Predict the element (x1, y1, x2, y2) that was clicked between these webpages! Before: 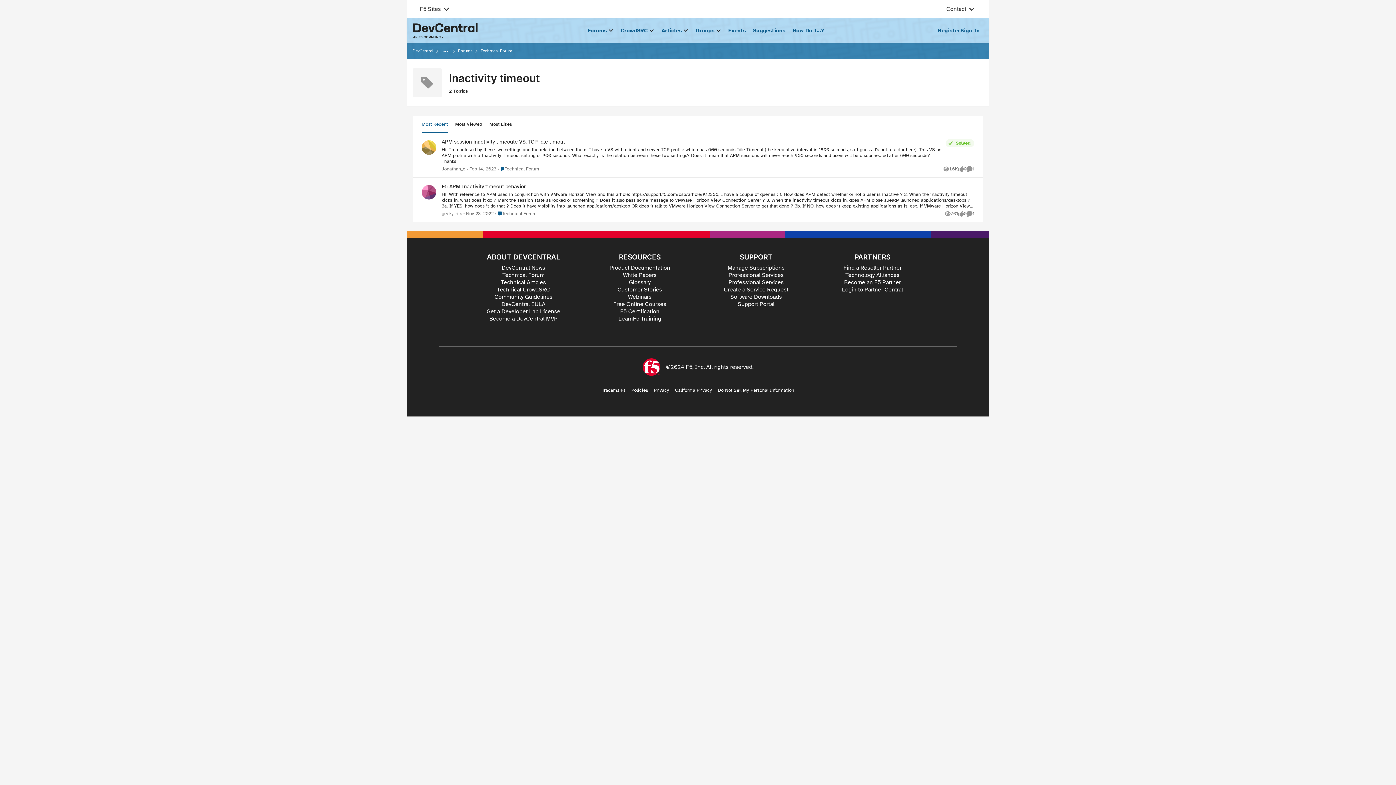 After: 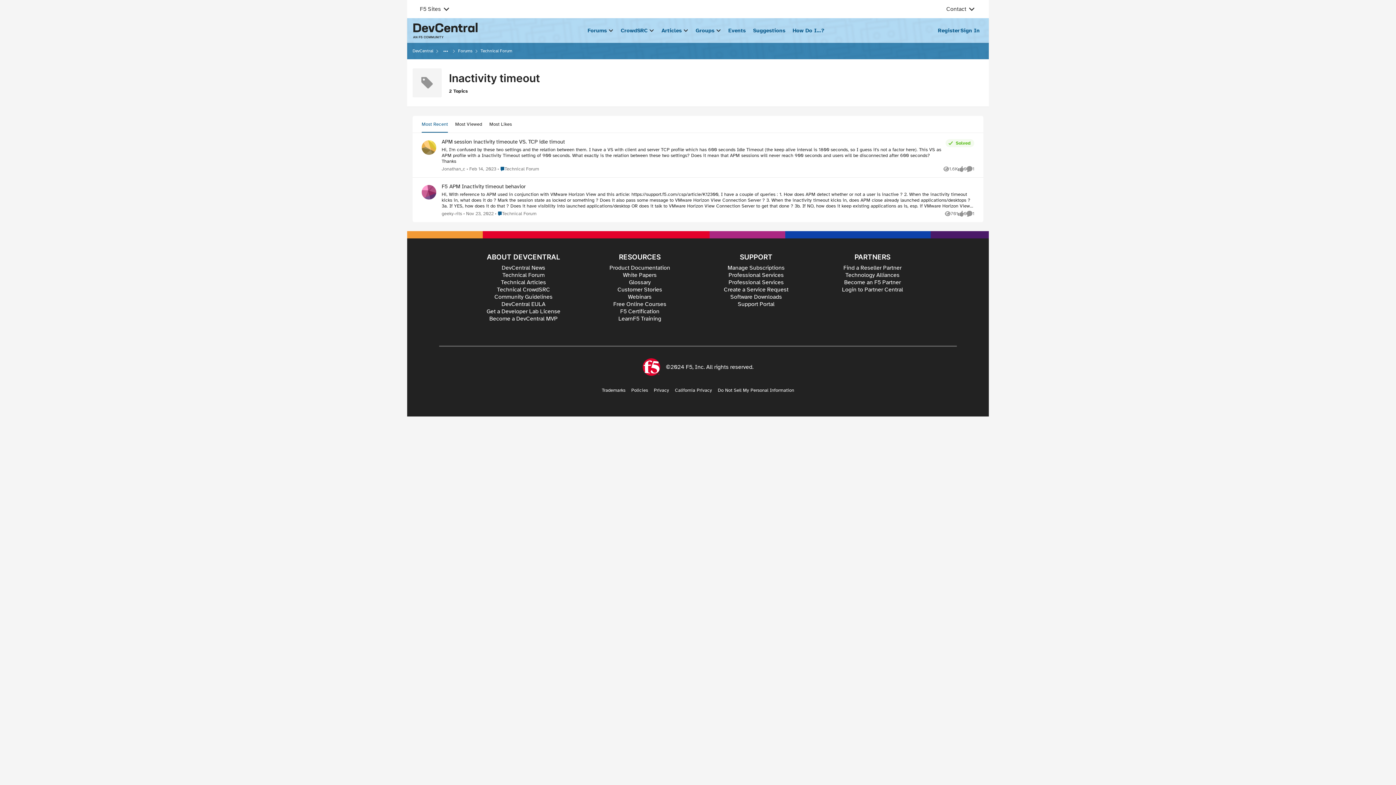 Action: bbox: (441, 46, 450, 56) label: Additional parent page navigation